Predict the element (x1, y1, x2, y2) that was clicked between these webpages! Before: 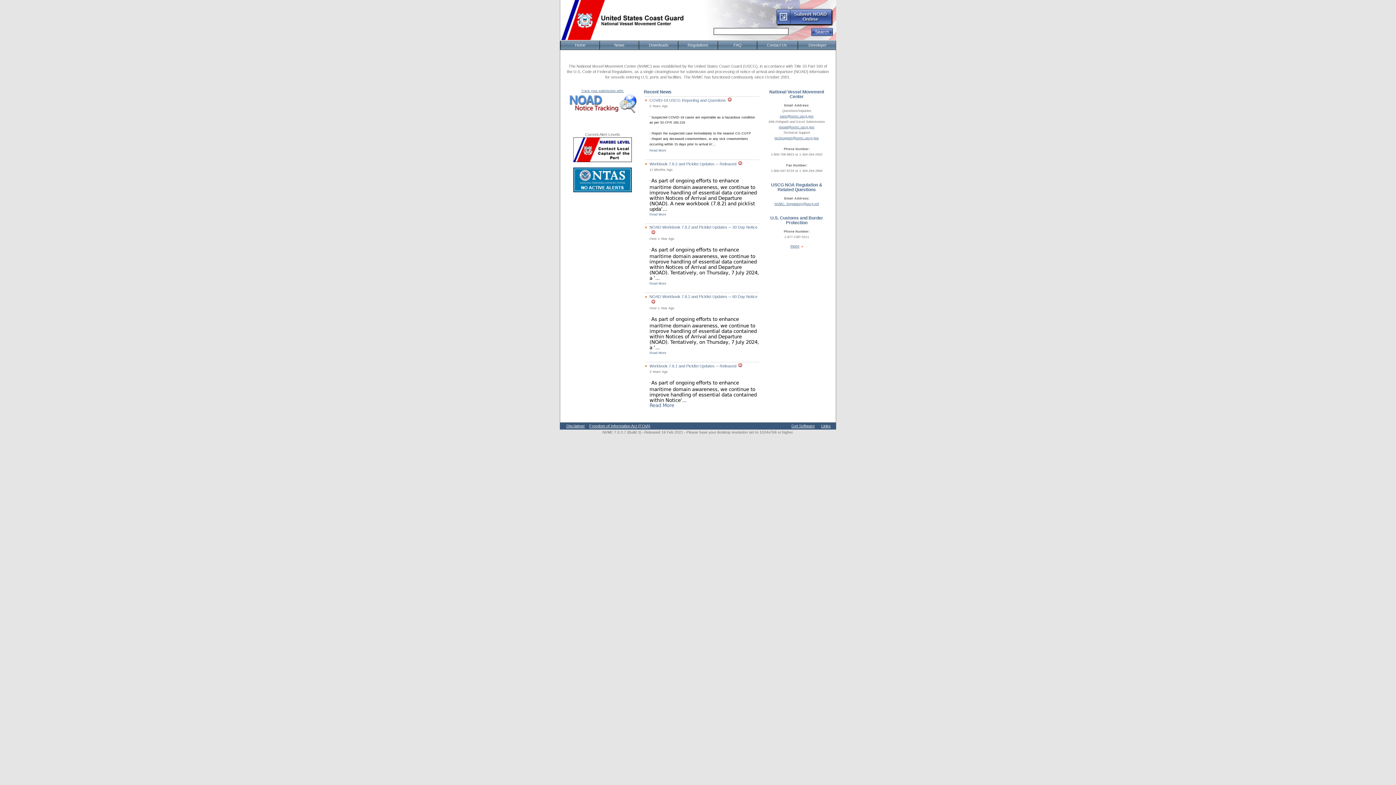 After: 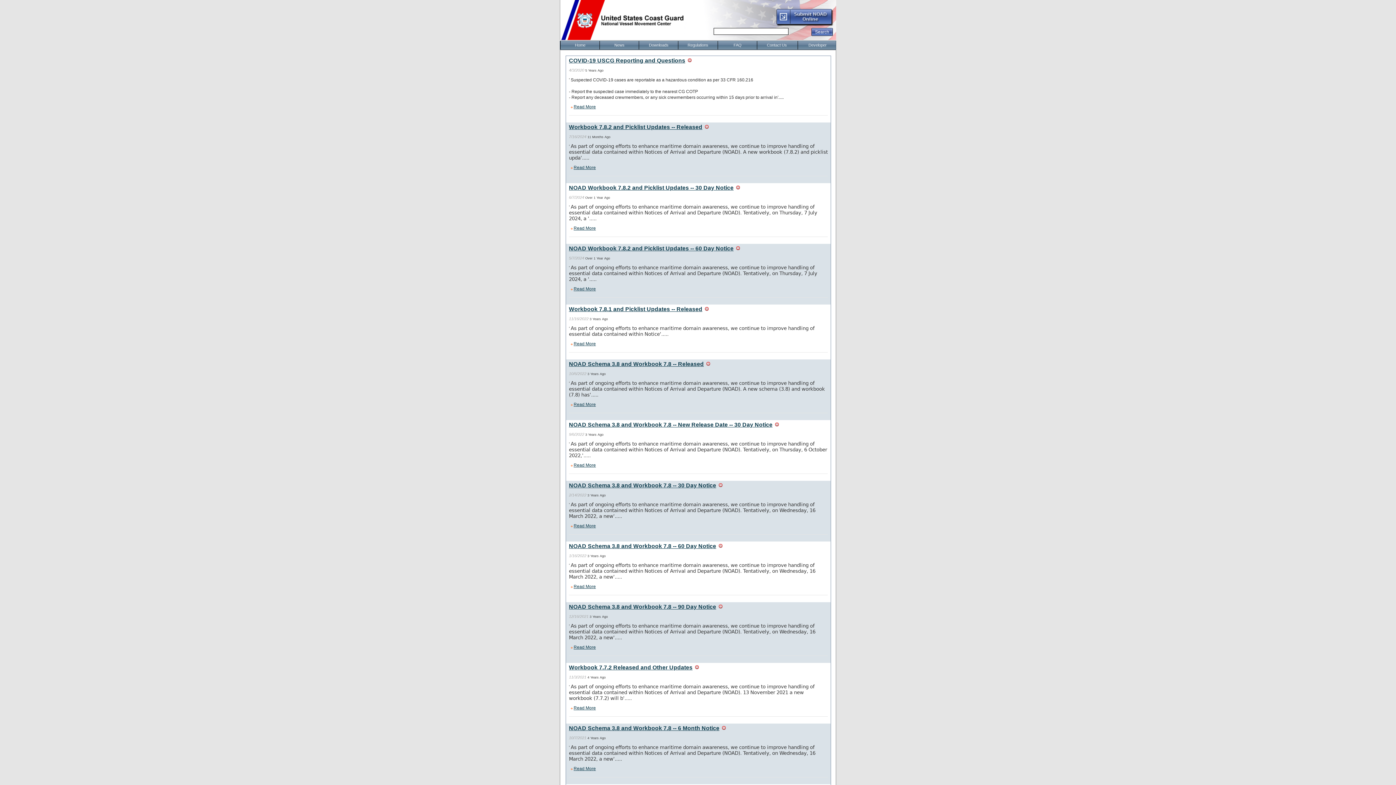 Action: bbox: (599, 41, 639, 49) label: News